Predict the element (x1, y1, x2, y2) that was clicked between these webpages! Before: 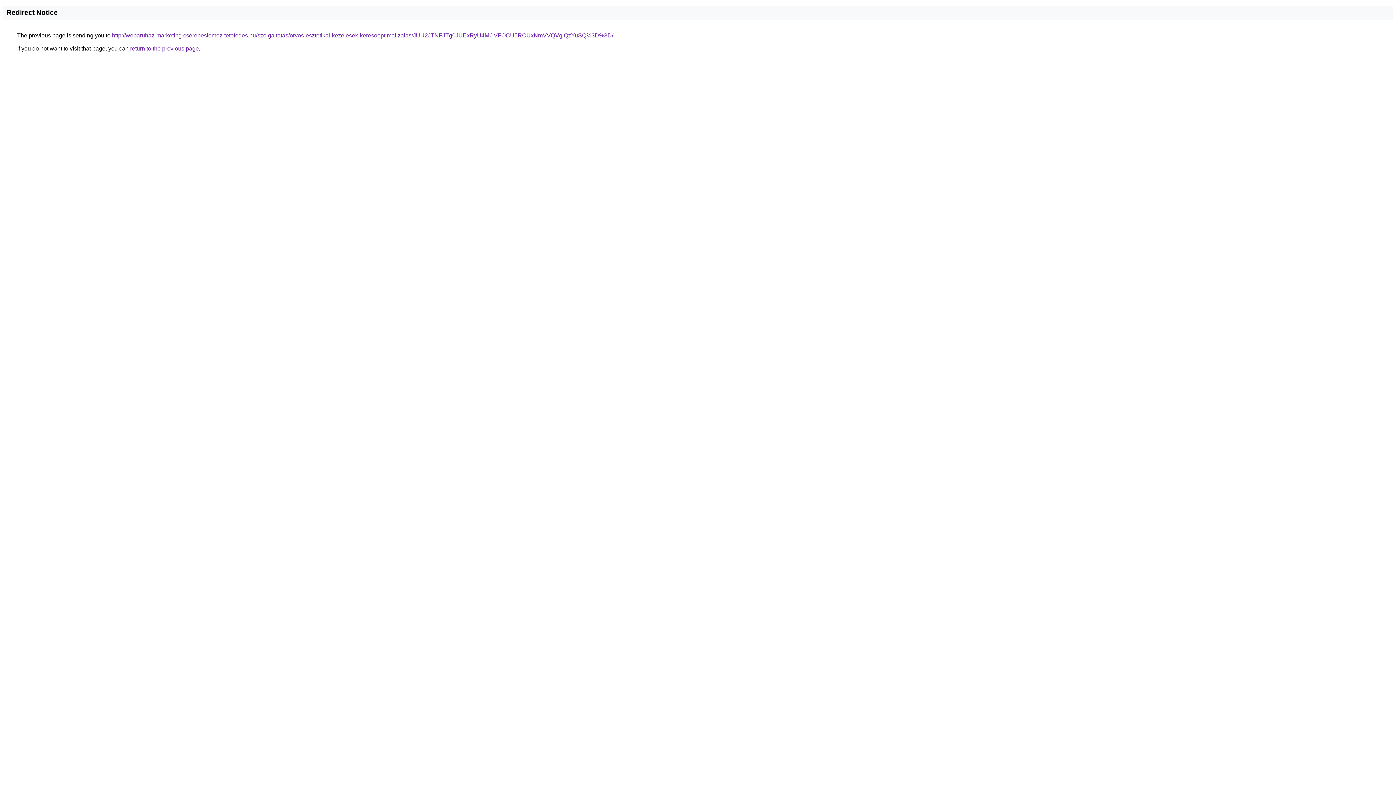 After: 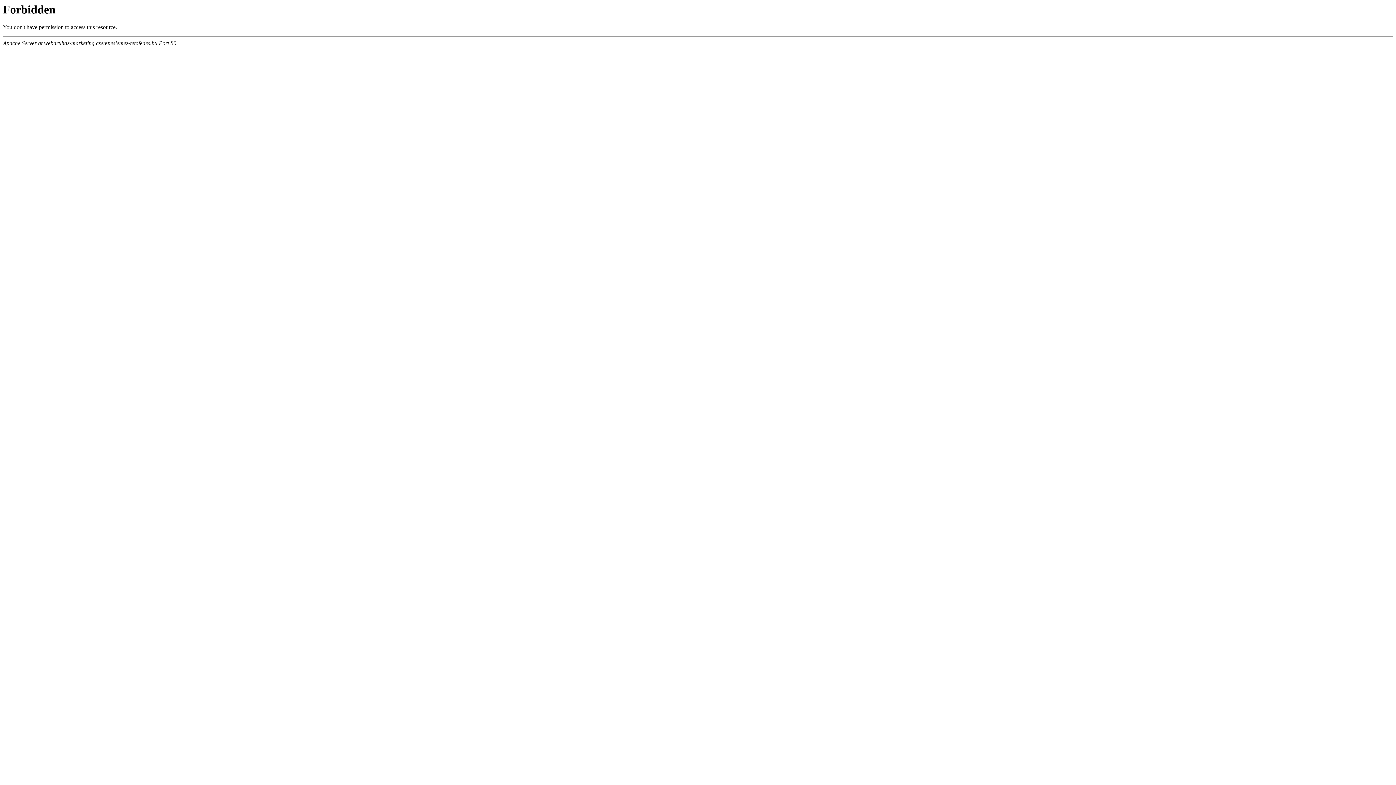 Action: label: http://webaruhaz-marketing.cserepeslemez-tetofedes.hu/szolgaltatas/orvos-esztetikai-kezelesek-keresooptimalizalas/JUU2JTNFJTg0JUExRyU4MCVFOCU5RCUxNmVVQVglQzYuSQ%3D%3D/ bbox: (112, 32, 613, 38)